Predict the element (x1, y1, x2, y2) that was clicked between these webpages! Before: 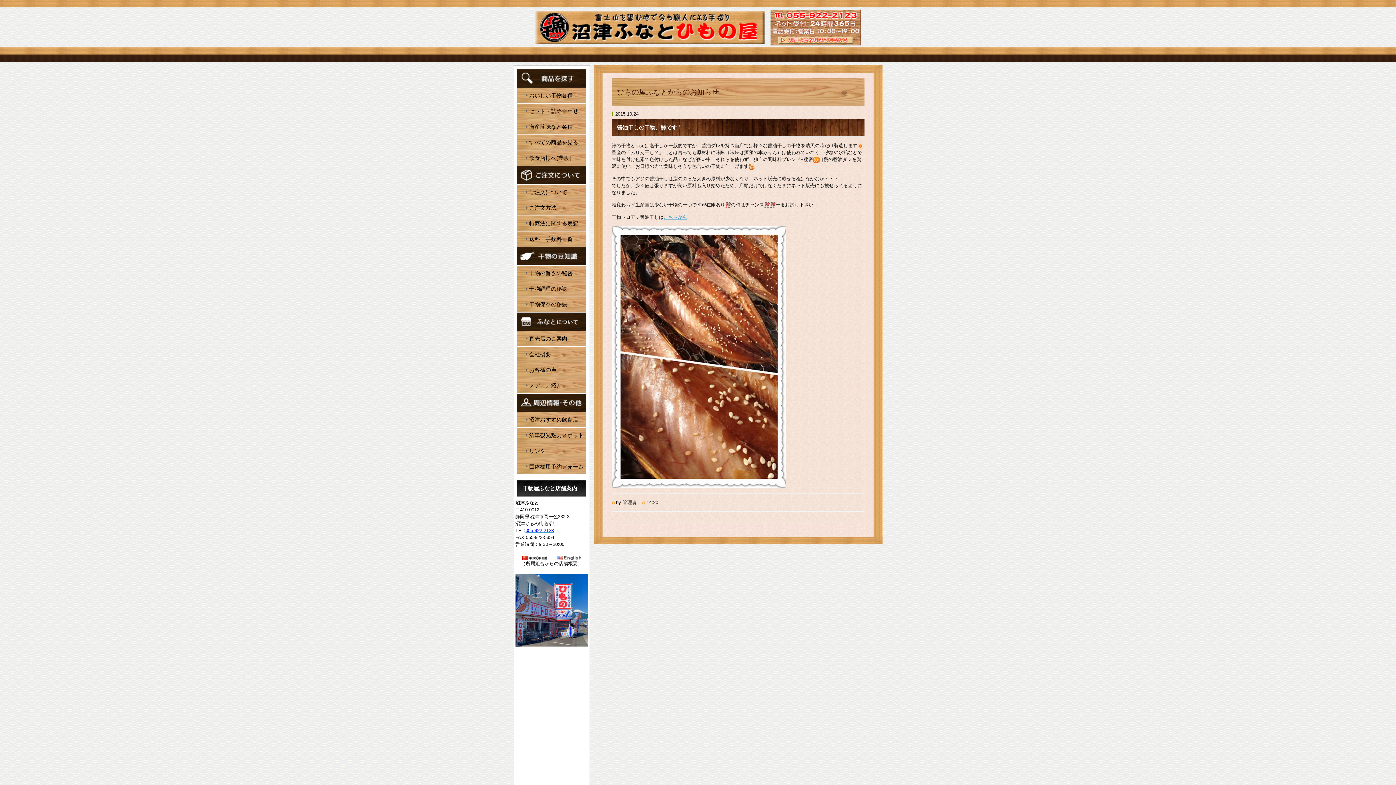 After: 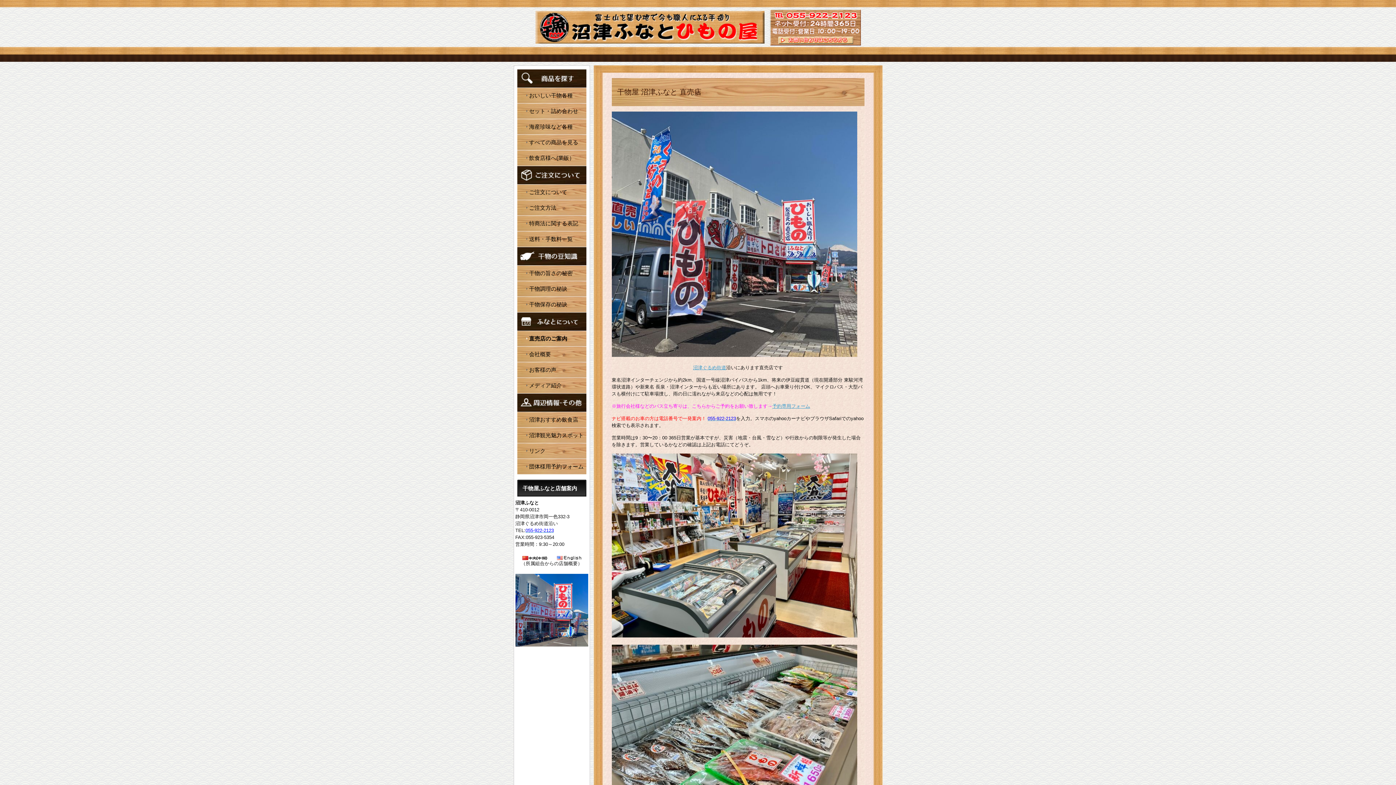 Action: label: 直売店のご案内 bbox: (517, 331, 586, 346)